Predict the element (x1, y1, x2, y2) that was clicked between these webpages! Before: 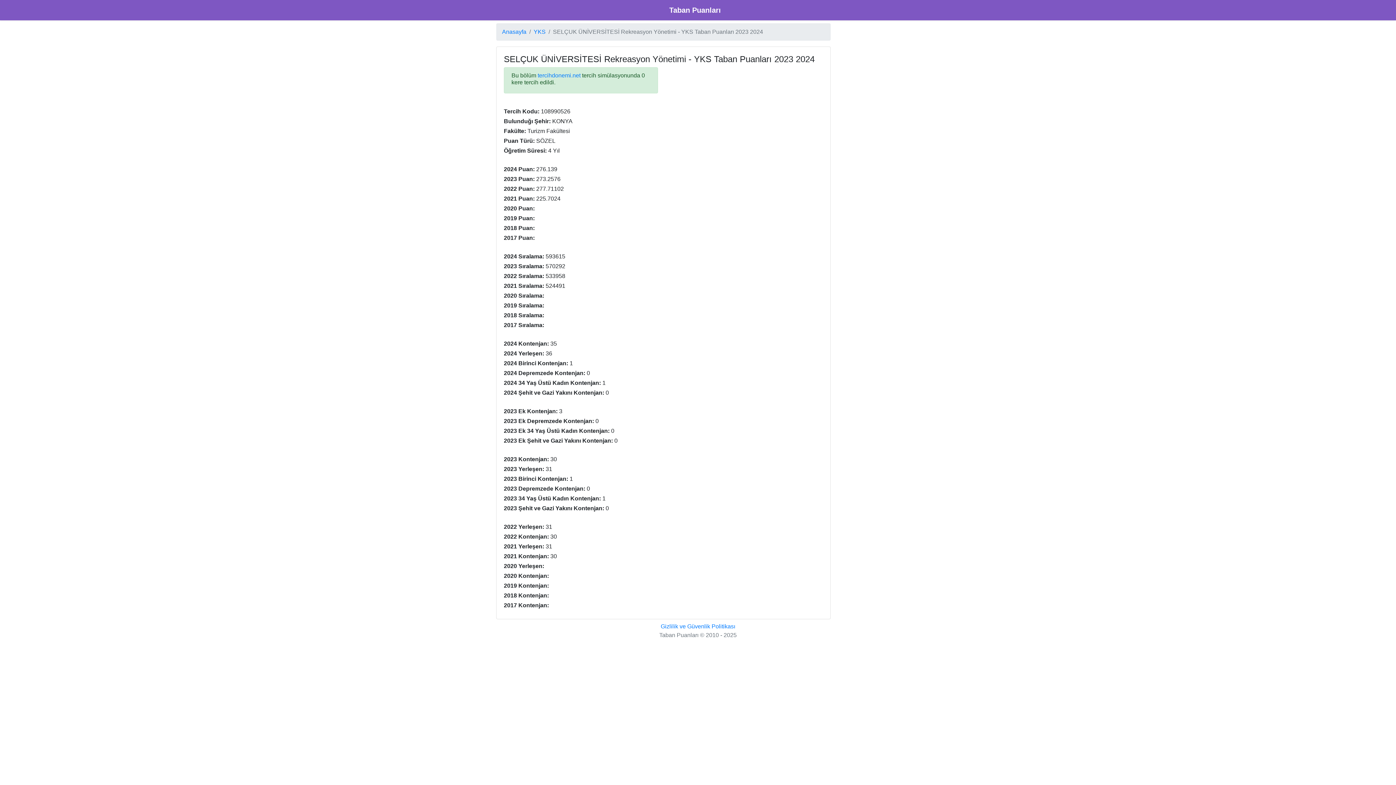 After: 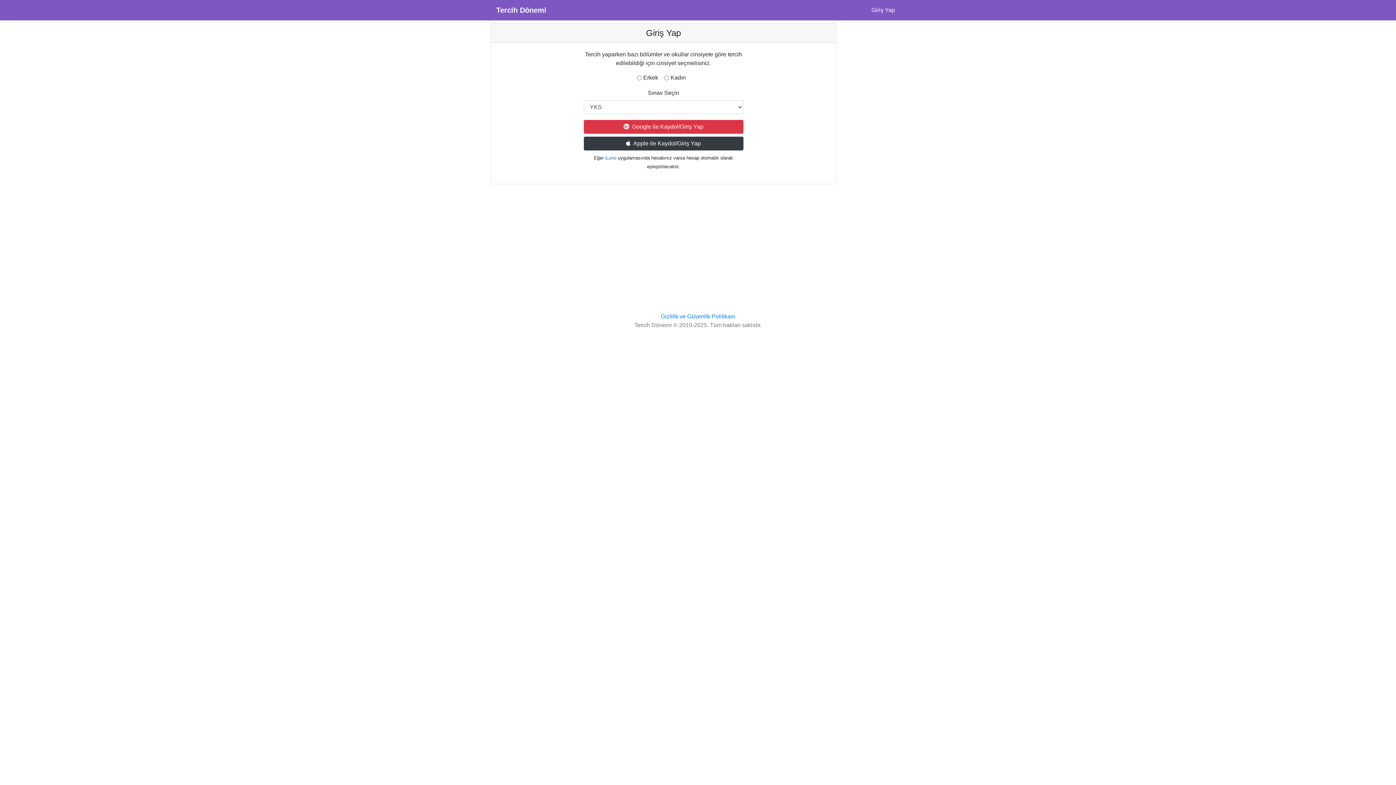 Action: bbox: (537, 72, 580, 78) label: tercihdonemi.net